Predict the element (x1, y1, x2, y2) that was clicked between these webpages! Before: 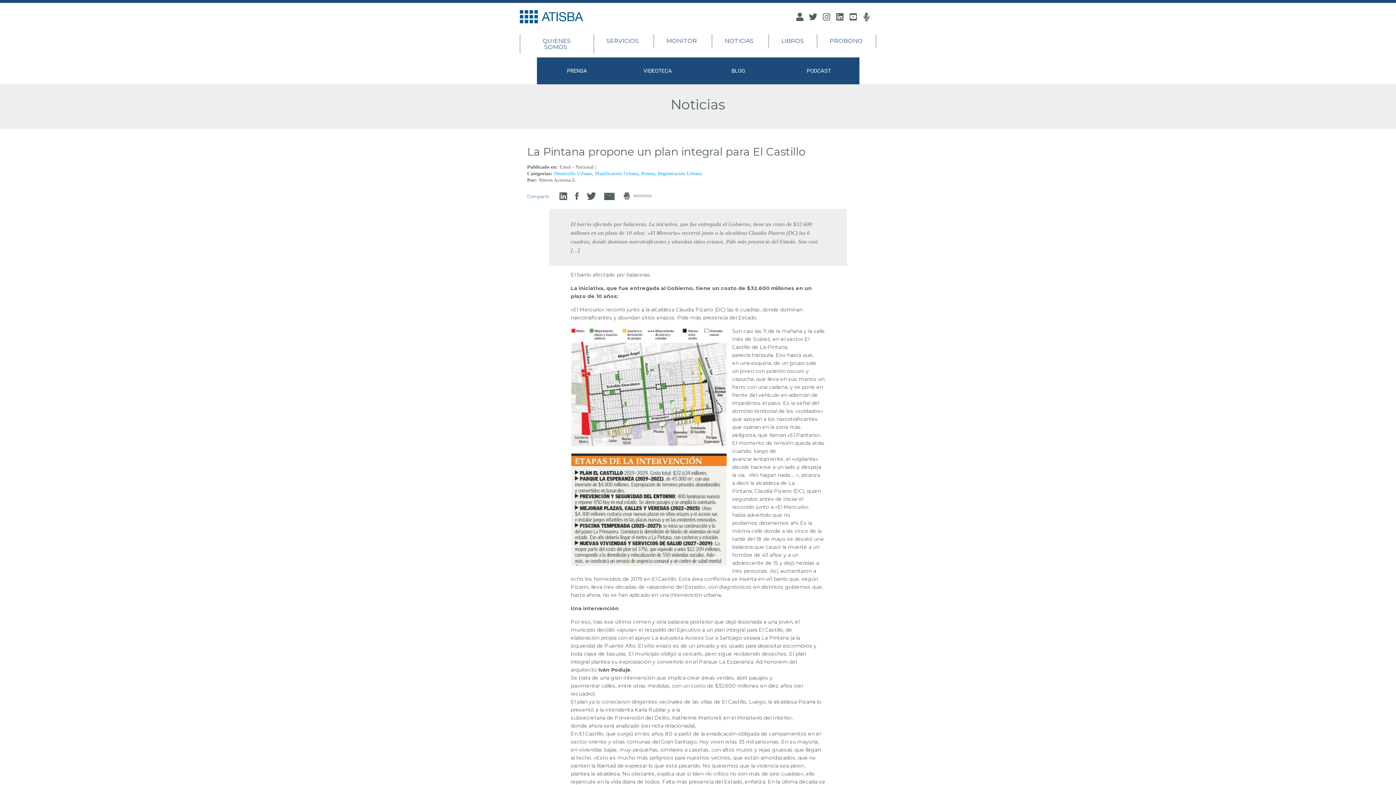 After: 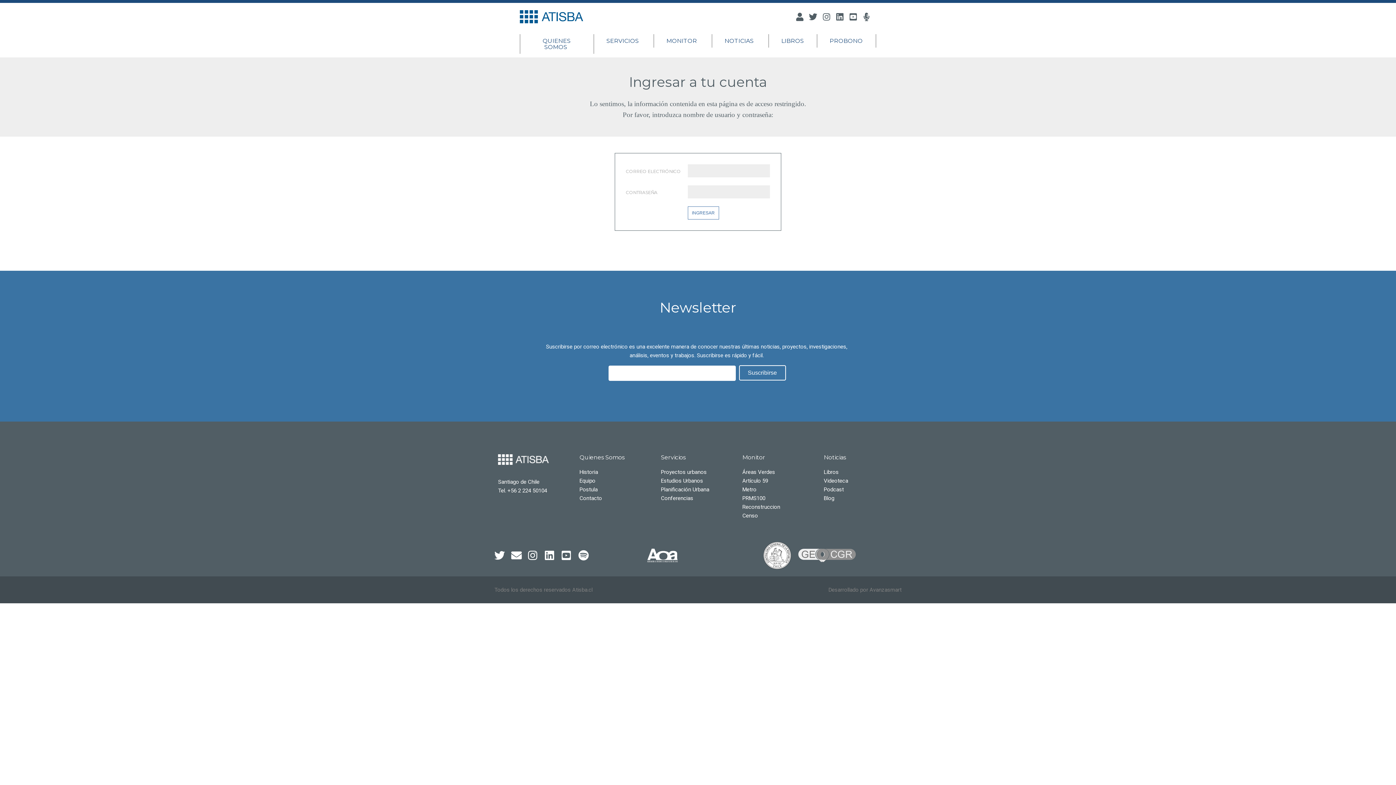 Action: bbox: (794, 12, 807, 20)